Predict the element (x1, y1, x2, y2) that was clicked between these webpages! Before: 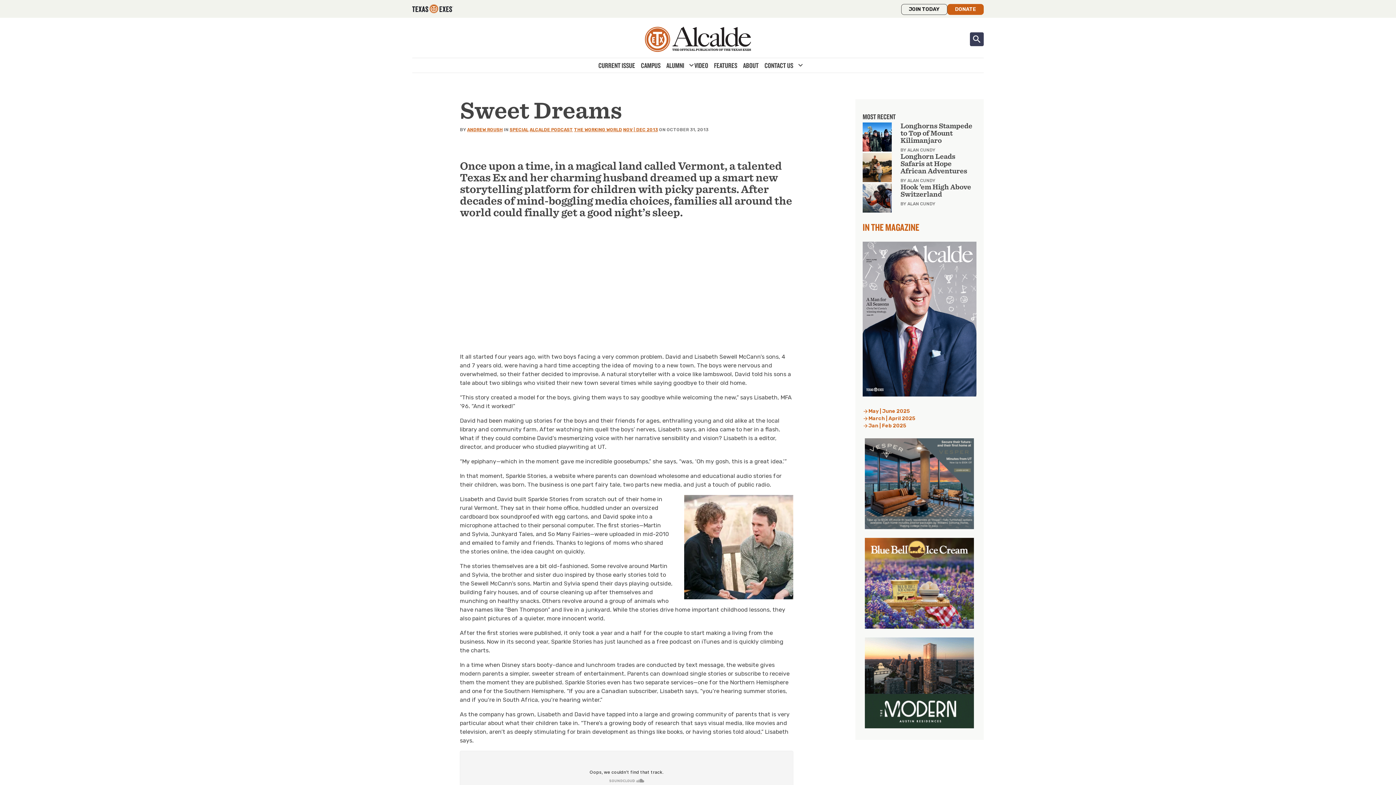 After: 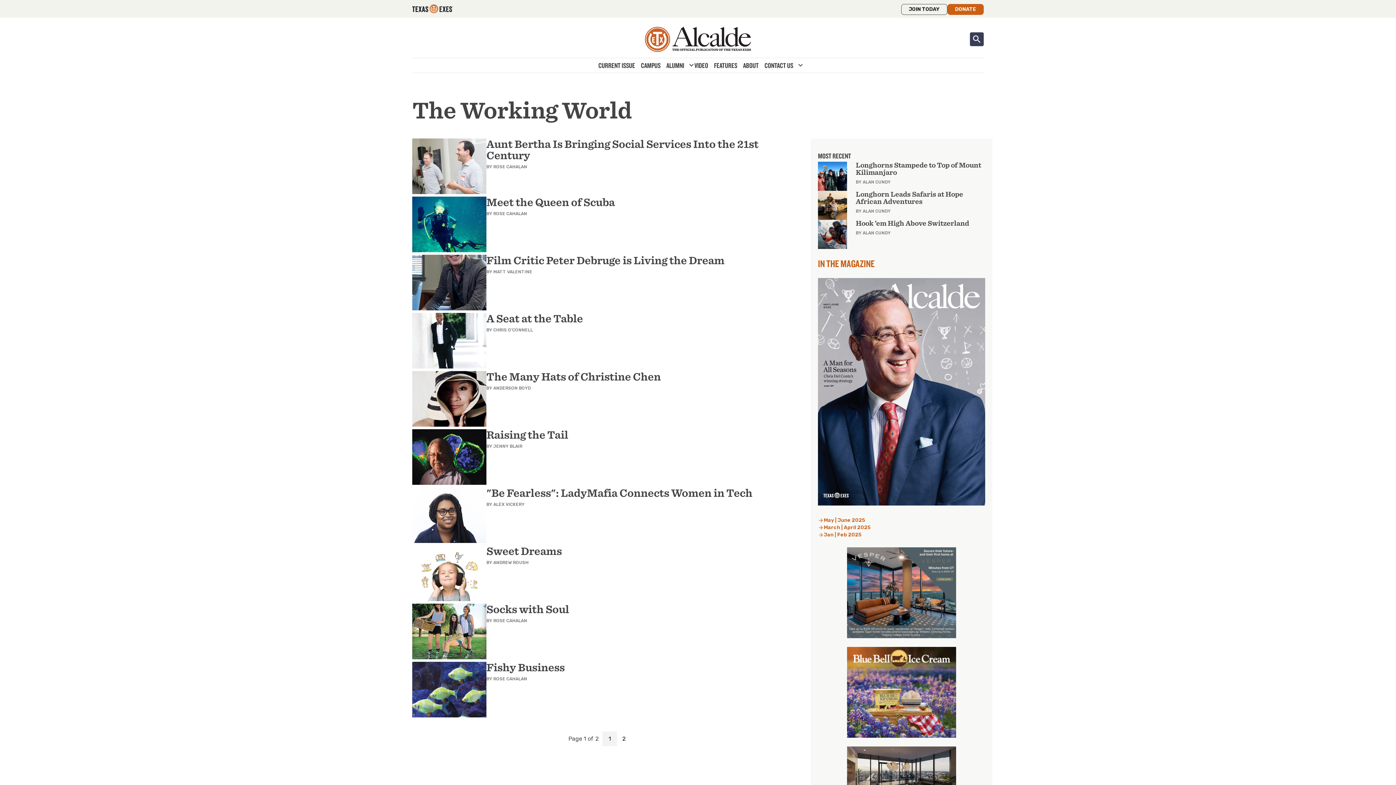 Action: bbox: (574, 126, 622, 132) label: THE WORKING WORLD